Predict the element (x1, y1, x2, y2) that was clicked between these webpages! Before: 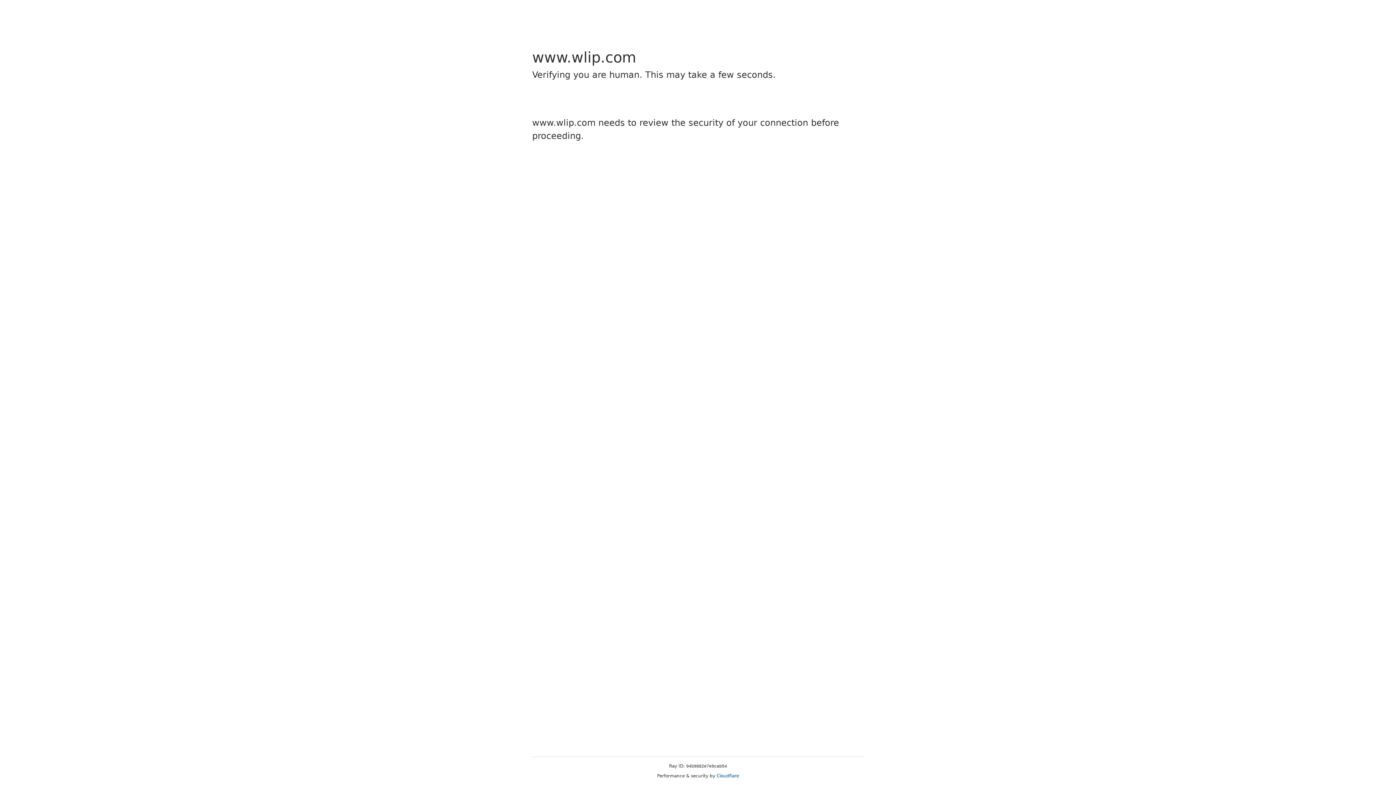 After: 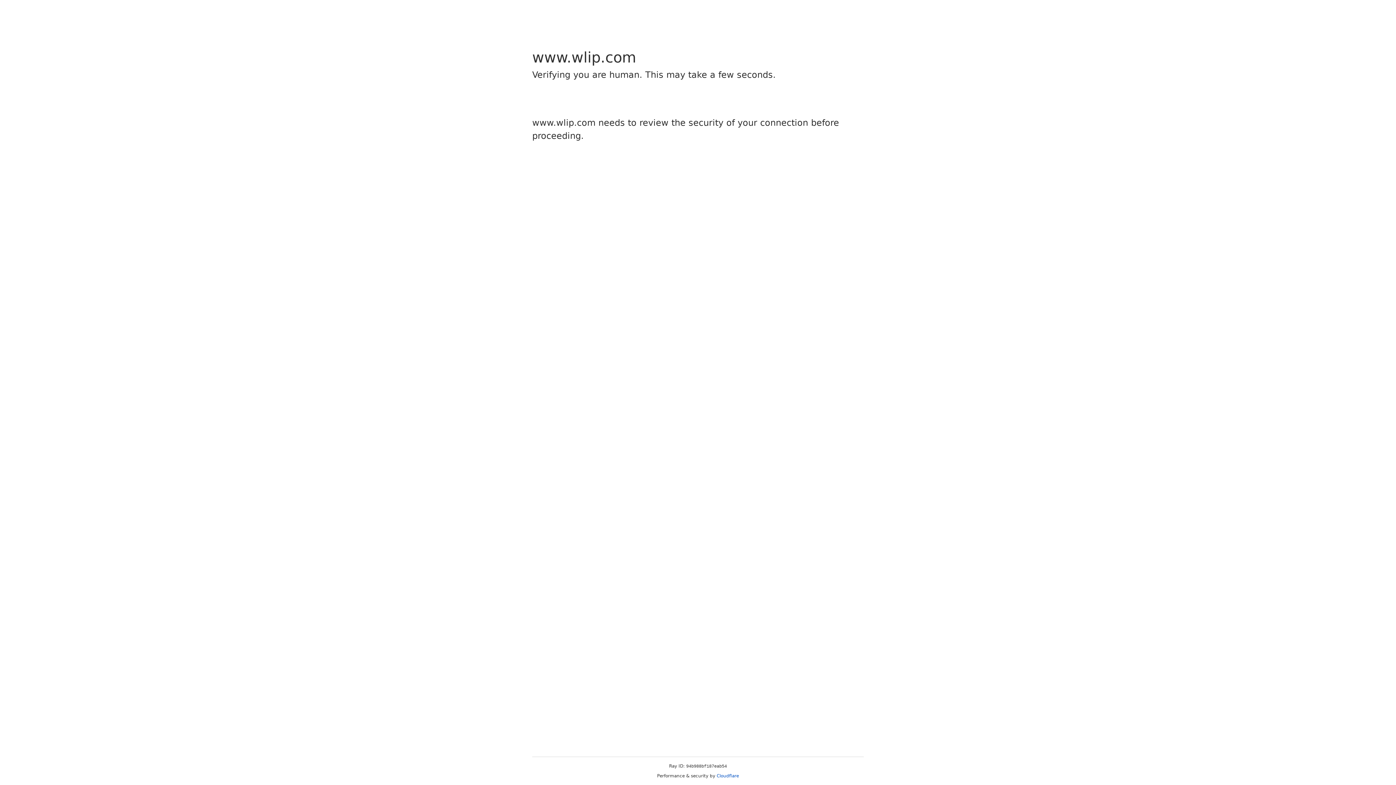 Action: bbox: (716, 773, 739, 778) label: Cloudflare